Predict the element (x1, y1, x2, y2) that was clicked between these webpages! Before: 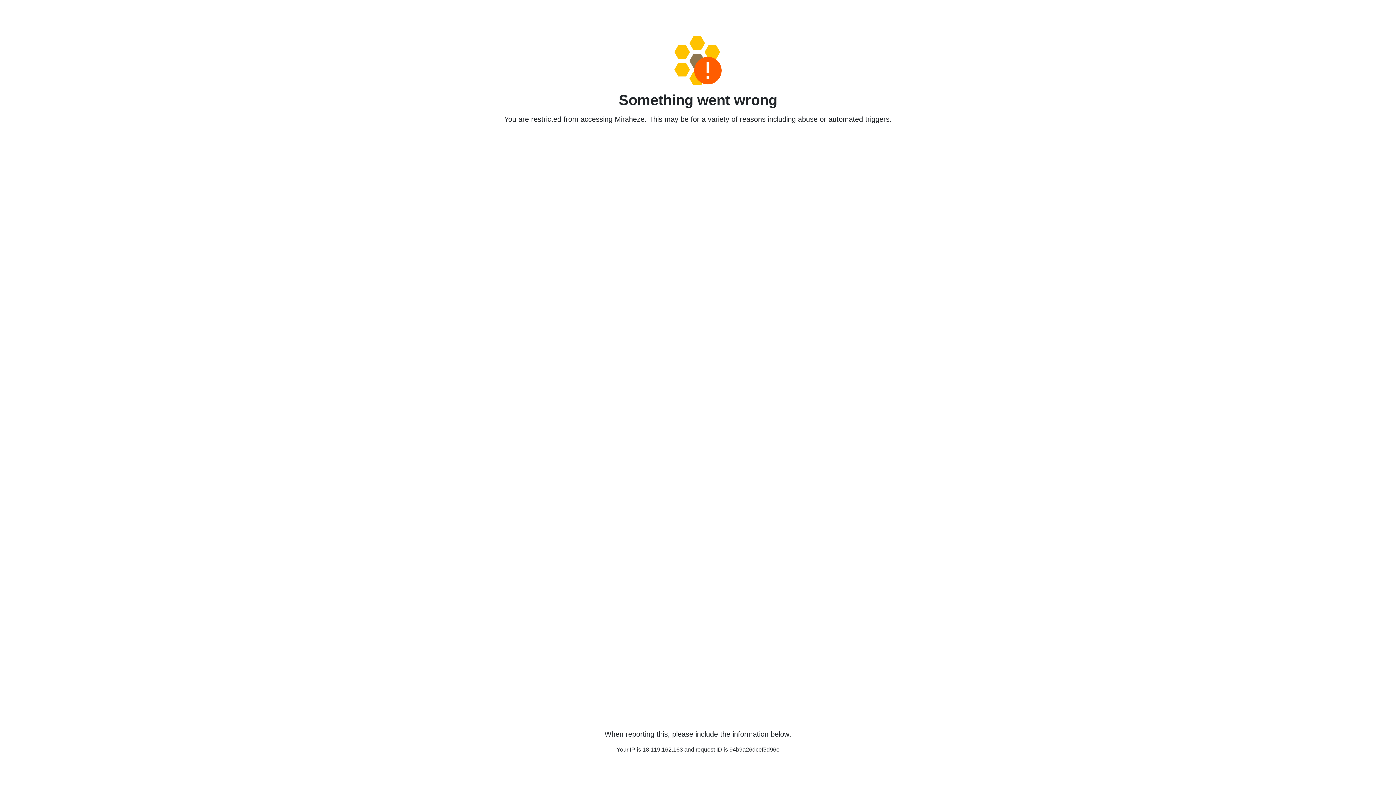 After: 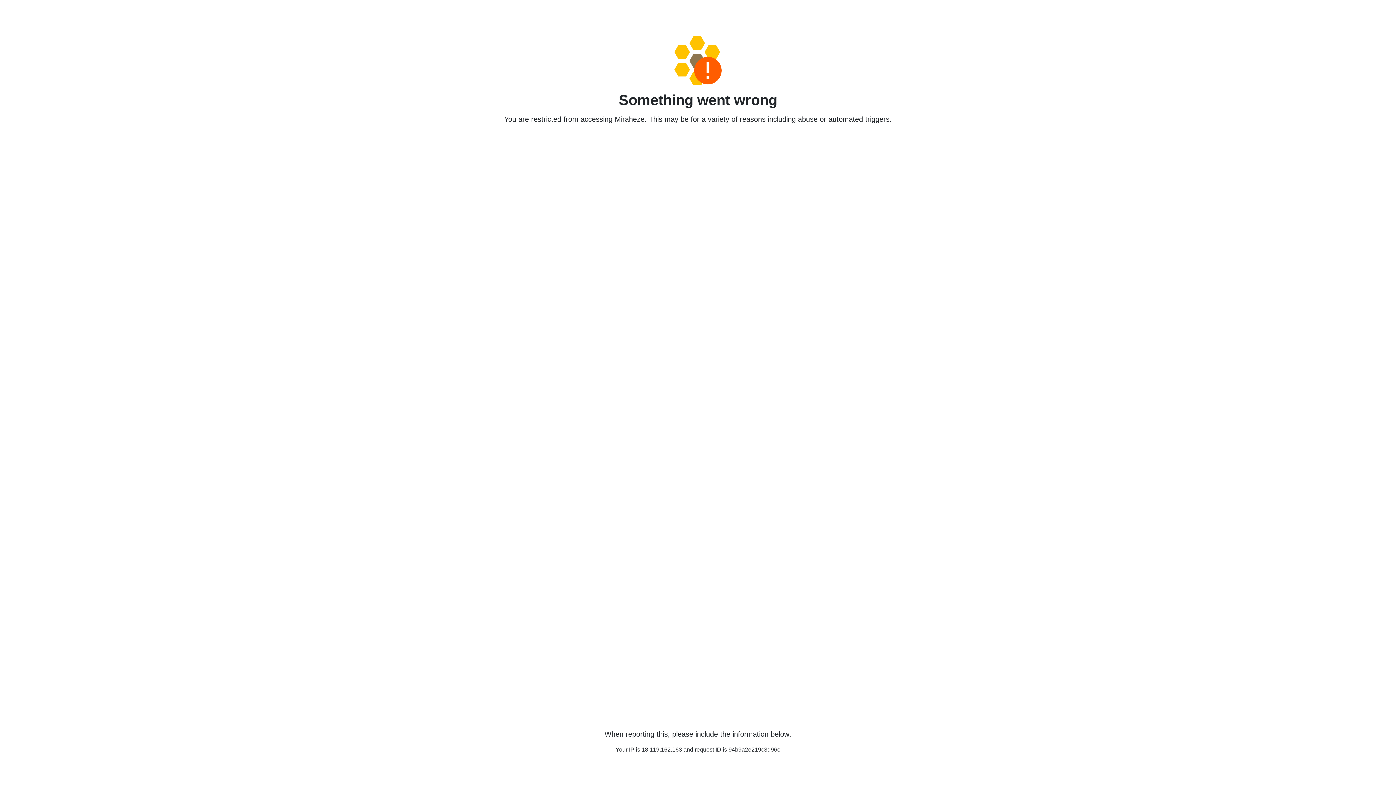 Action: bbox: (458, 36, 938, 85)